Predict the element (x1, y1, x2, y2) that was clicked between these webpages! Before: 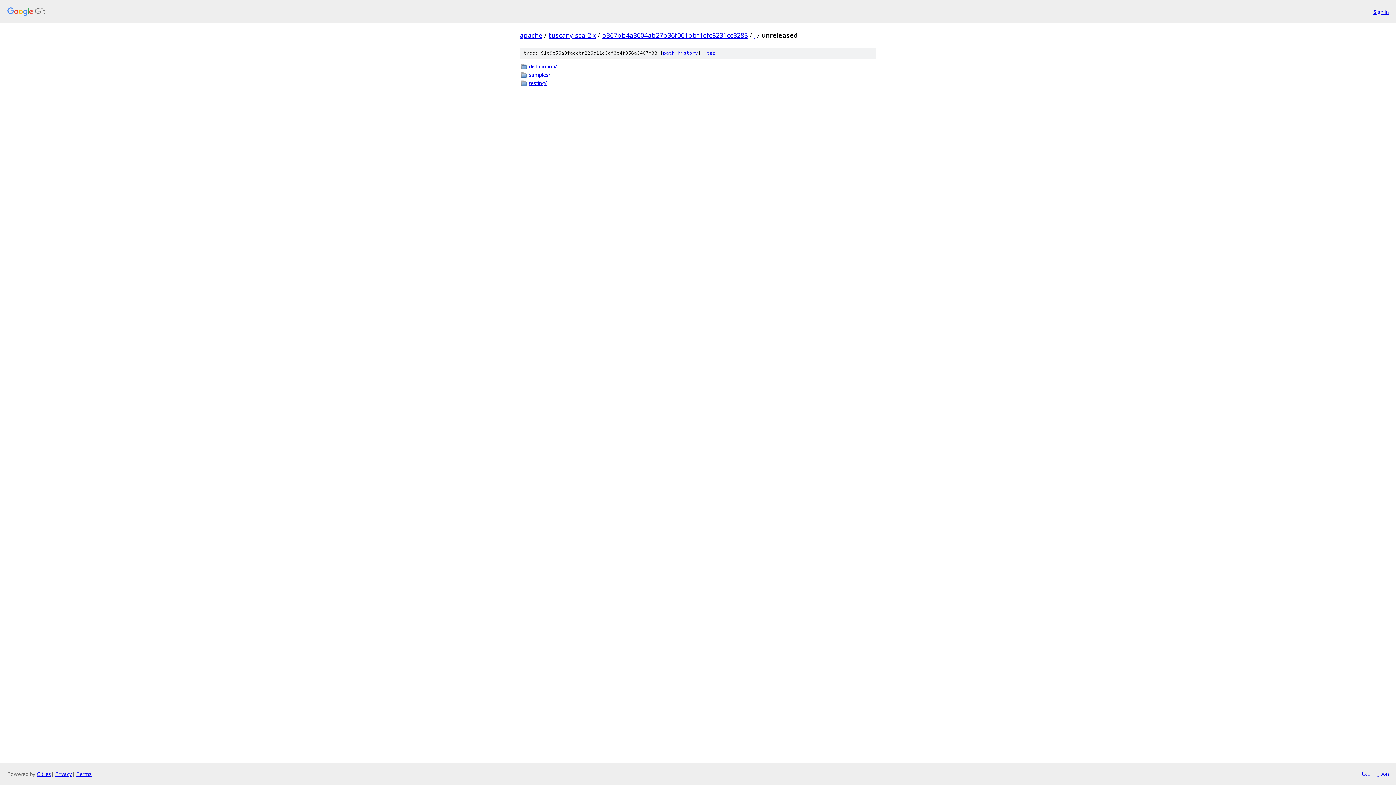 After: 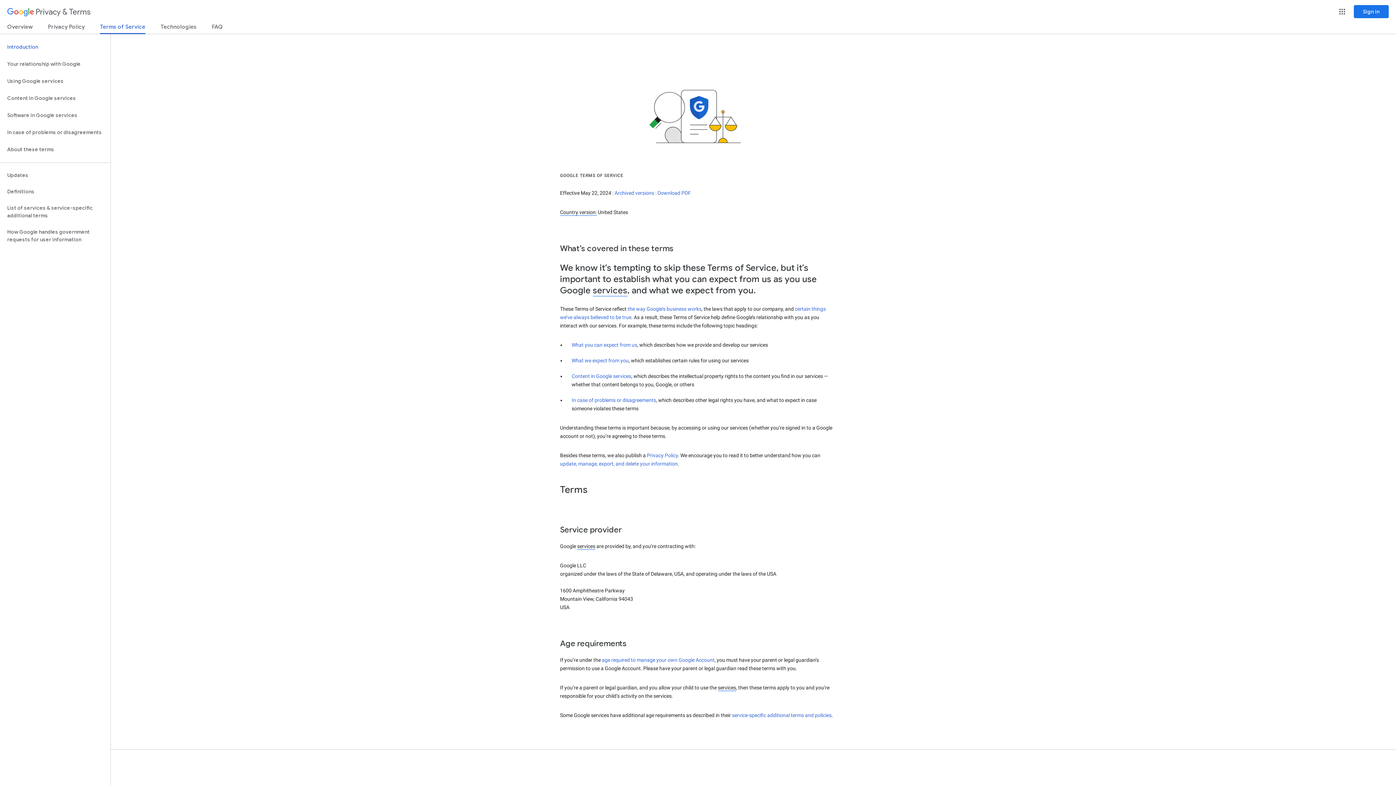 Action: bbox: (76, 770, 91, 777) label: Terms